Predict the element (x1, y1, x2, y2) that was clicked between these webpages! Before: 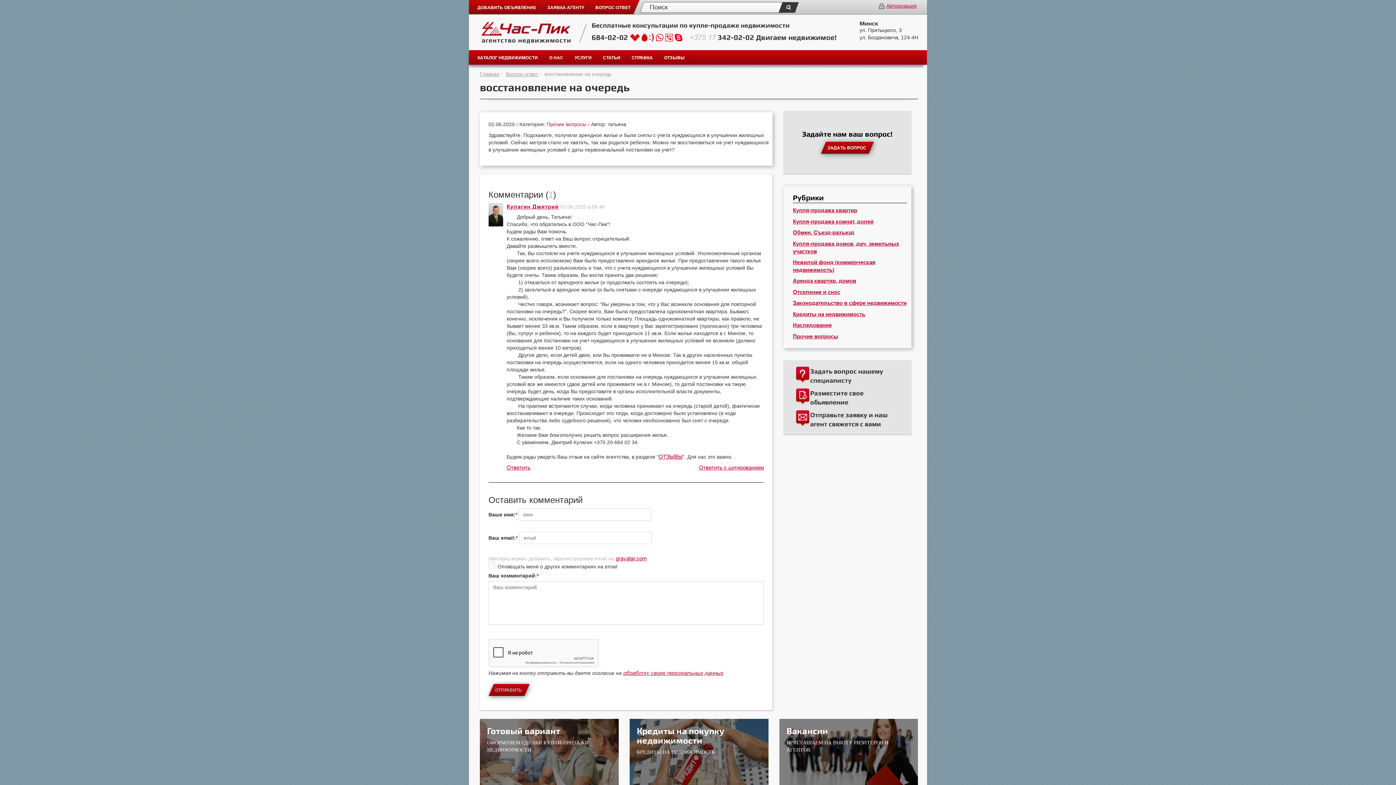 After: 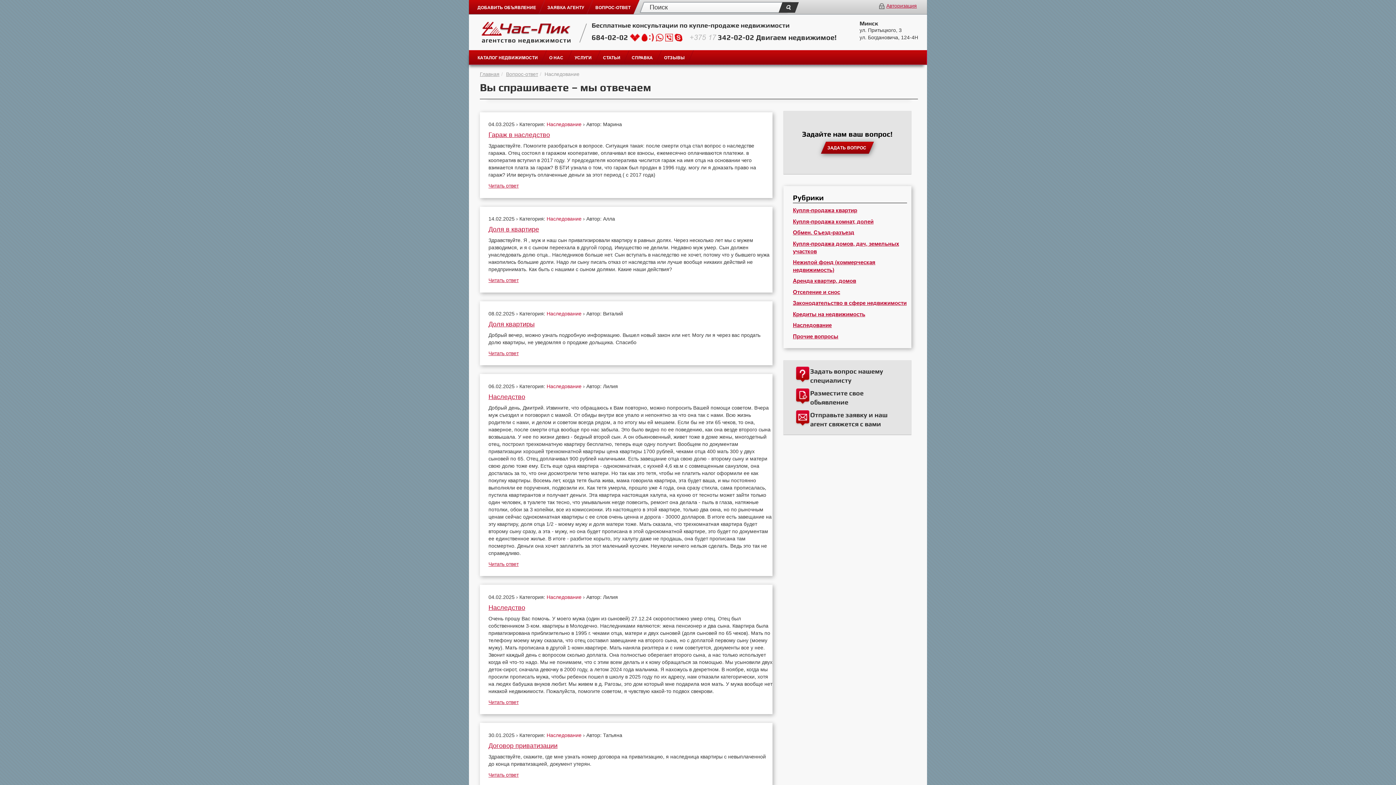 Action: label: Наследование bbox: (793, 322, 832, 328)